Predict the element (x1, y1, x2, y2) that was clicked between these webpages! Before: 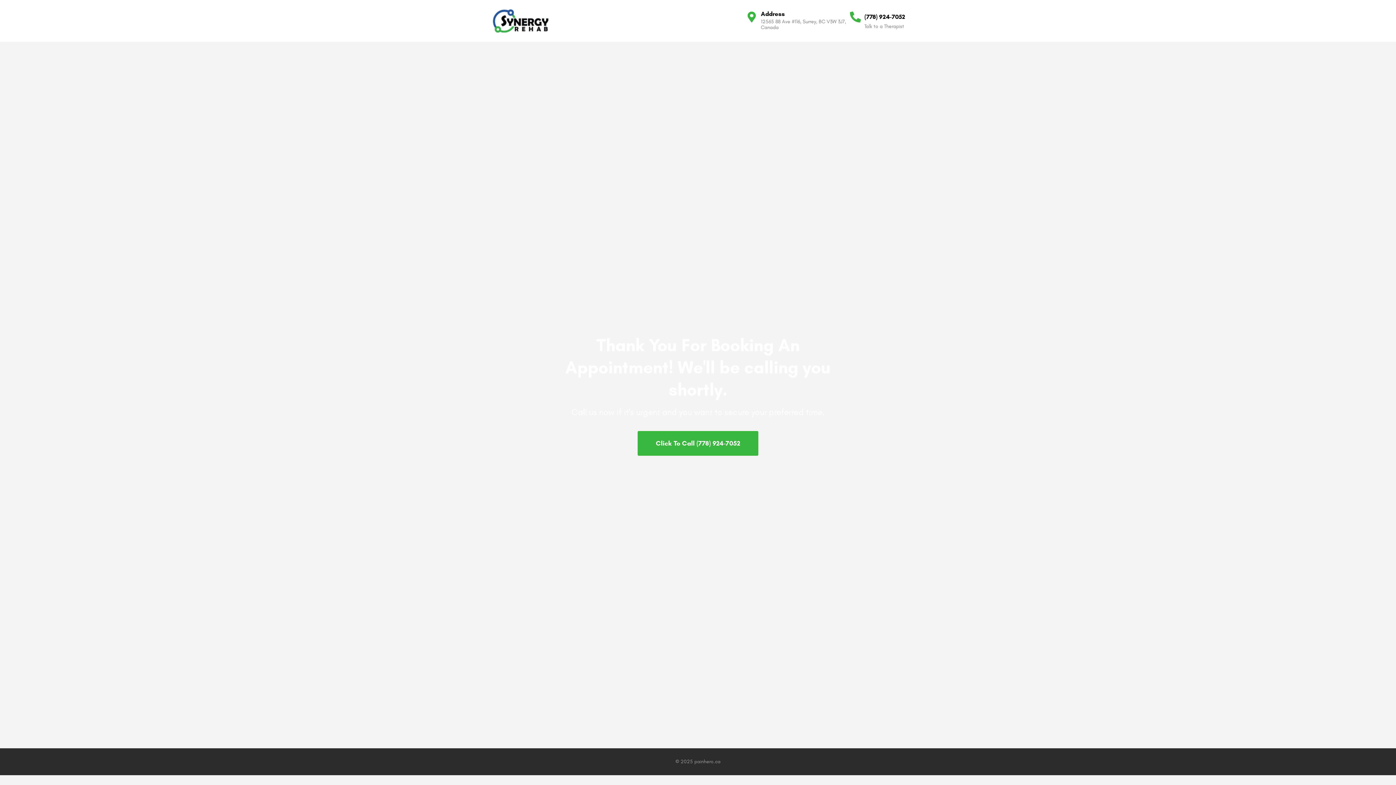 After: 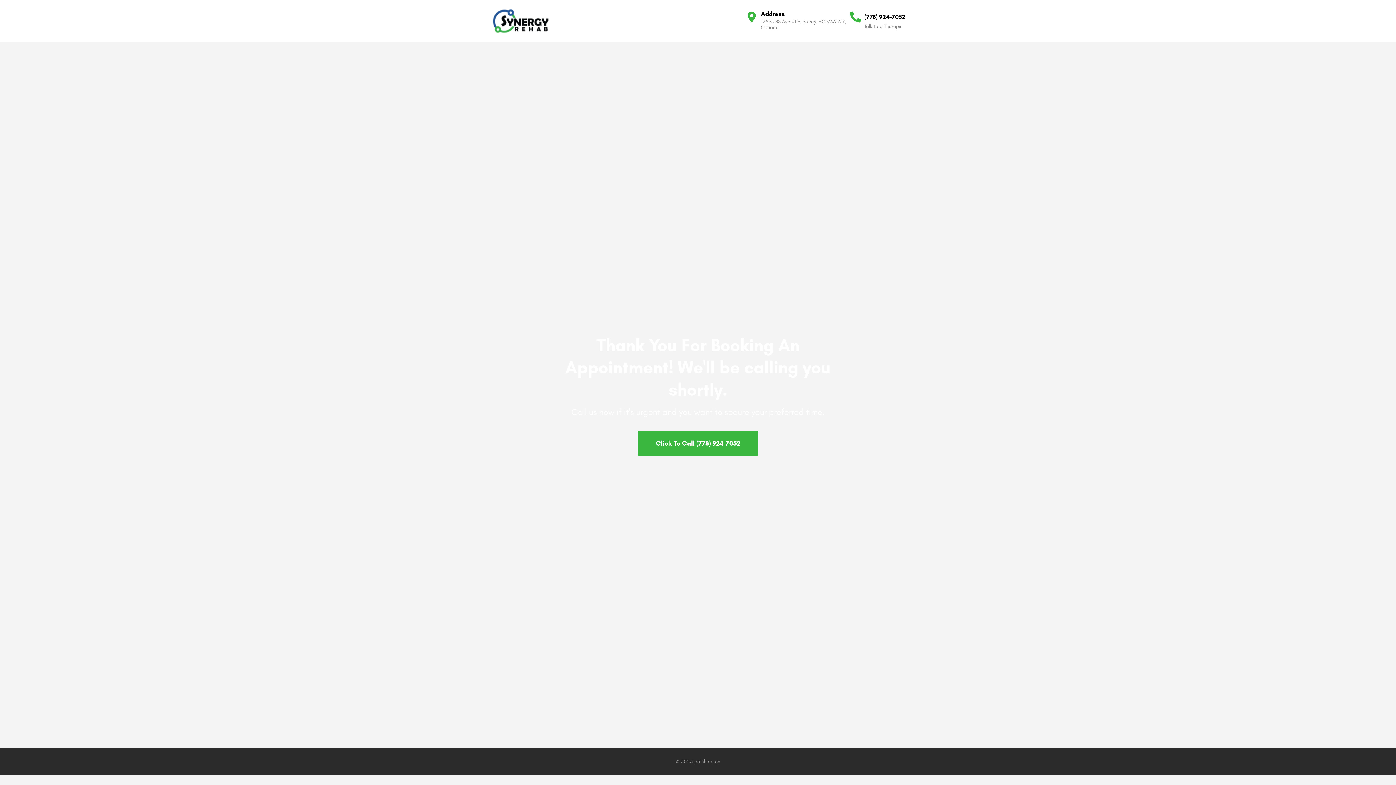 Action: label: (778) 924-7052 bbox: (864, 13, 905, 20)